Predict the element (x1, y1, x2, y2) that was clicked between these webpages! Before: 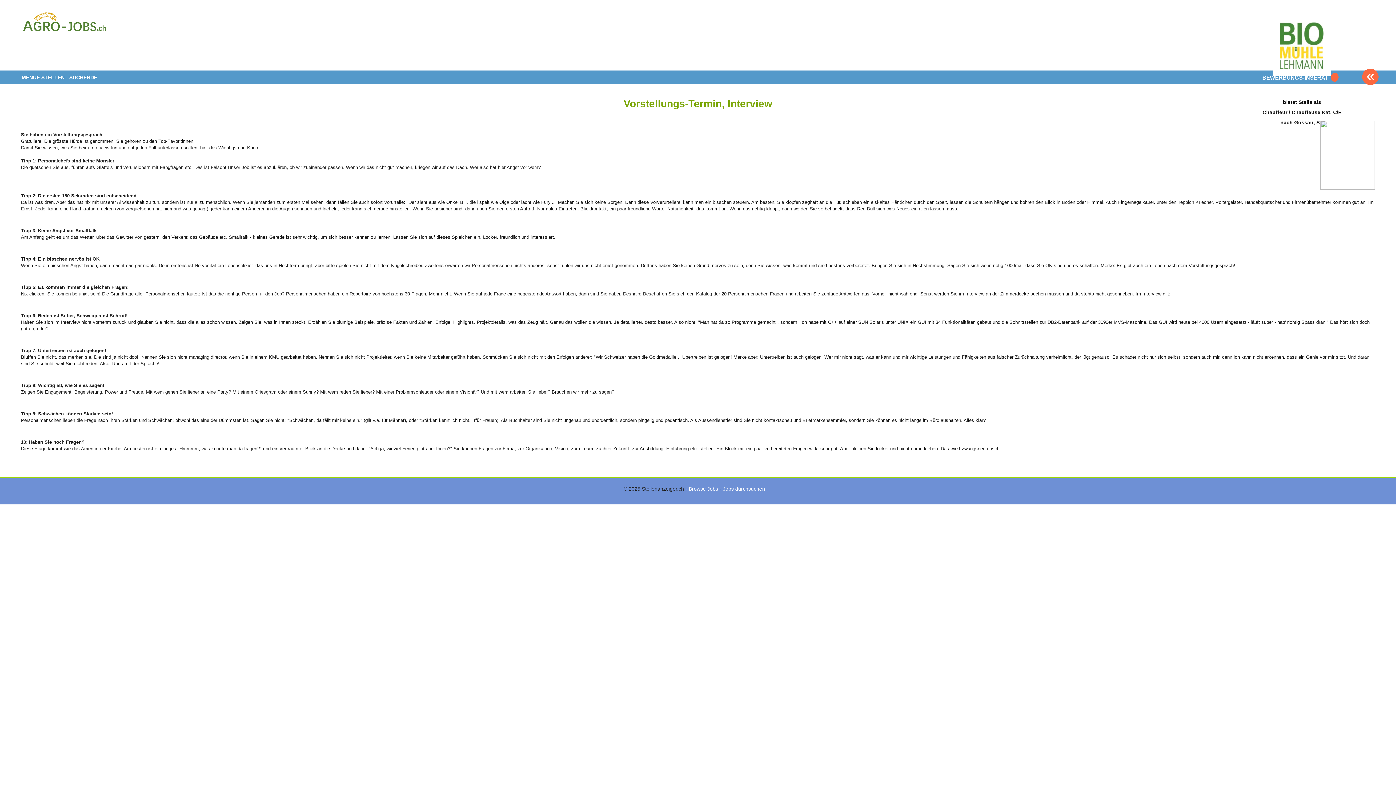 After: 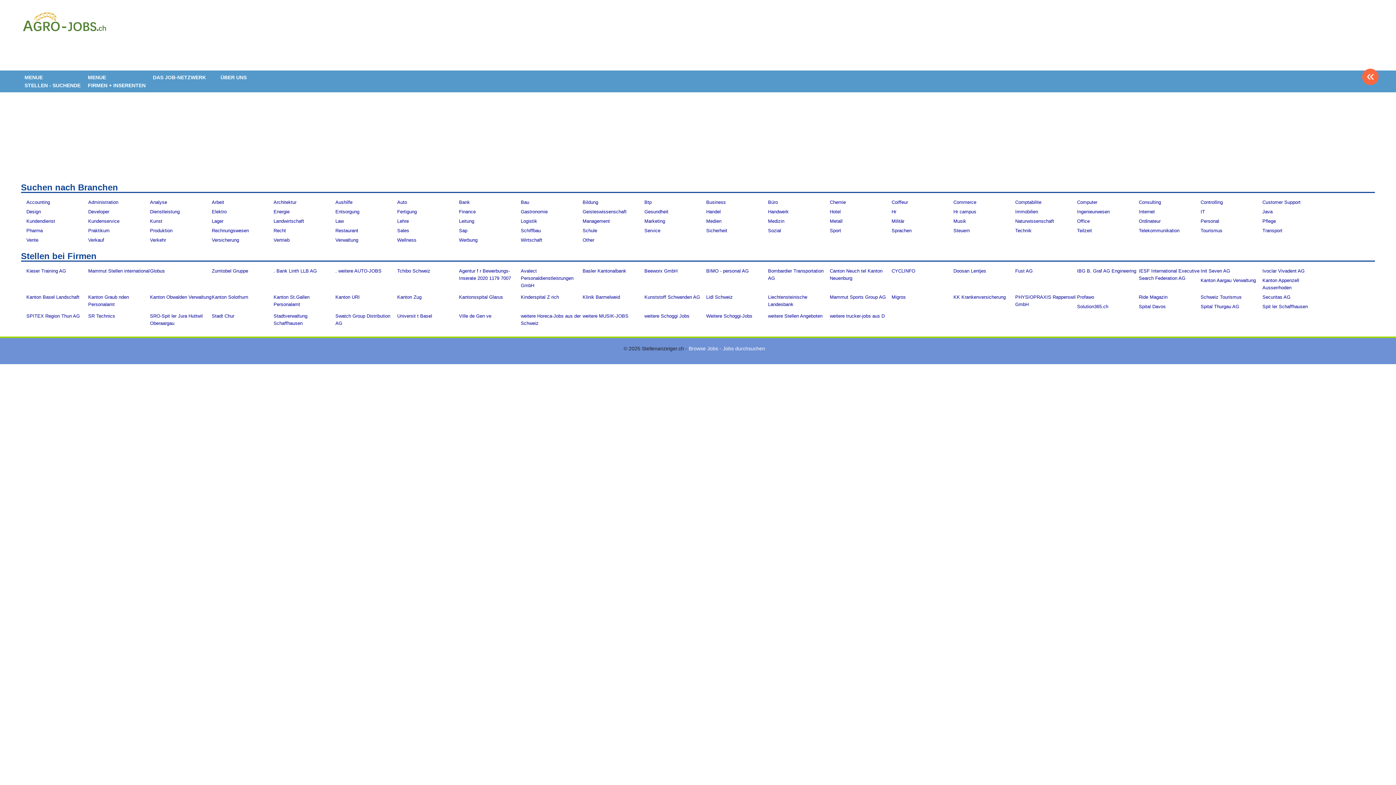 Action: bbox: (688, 486, 765, 492) label: Browse Jobs - Jobs durchsuchen